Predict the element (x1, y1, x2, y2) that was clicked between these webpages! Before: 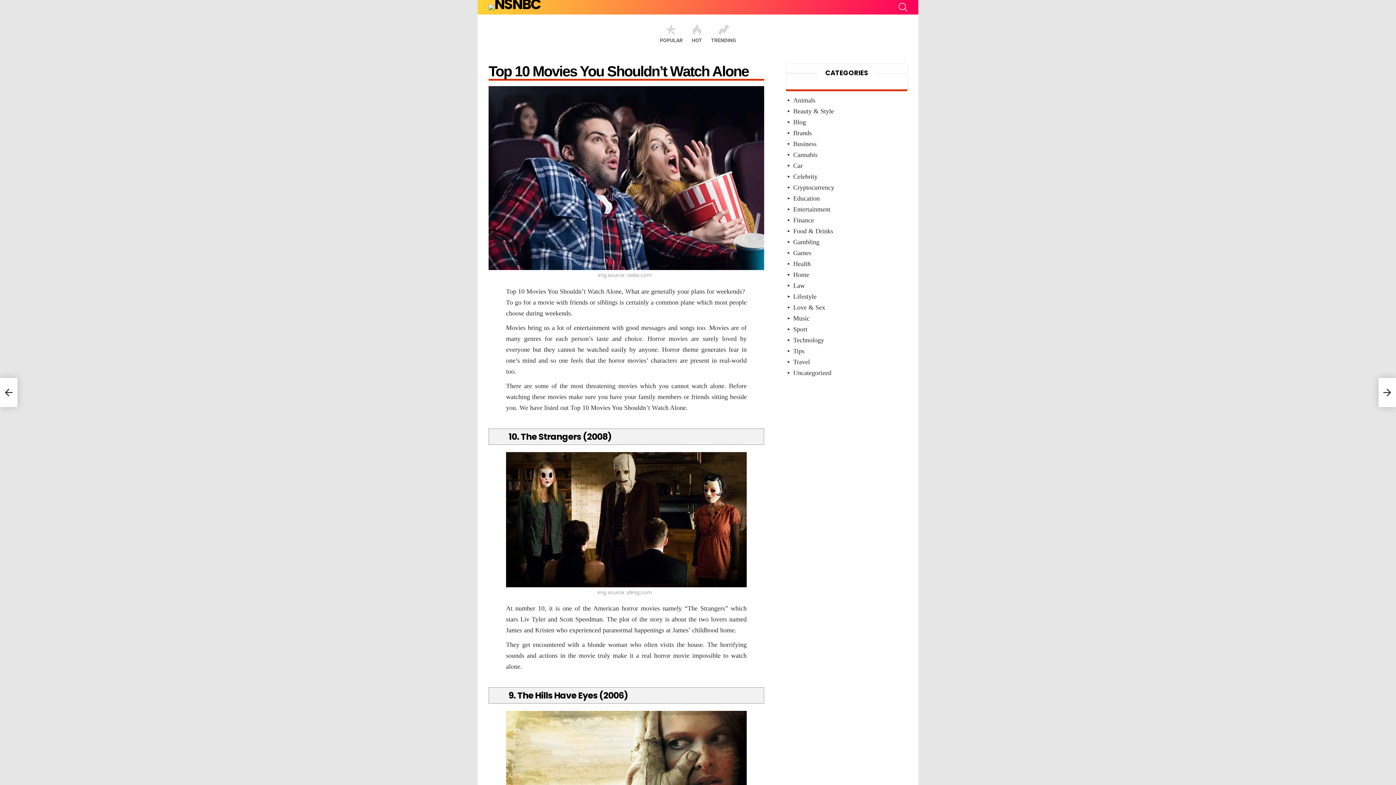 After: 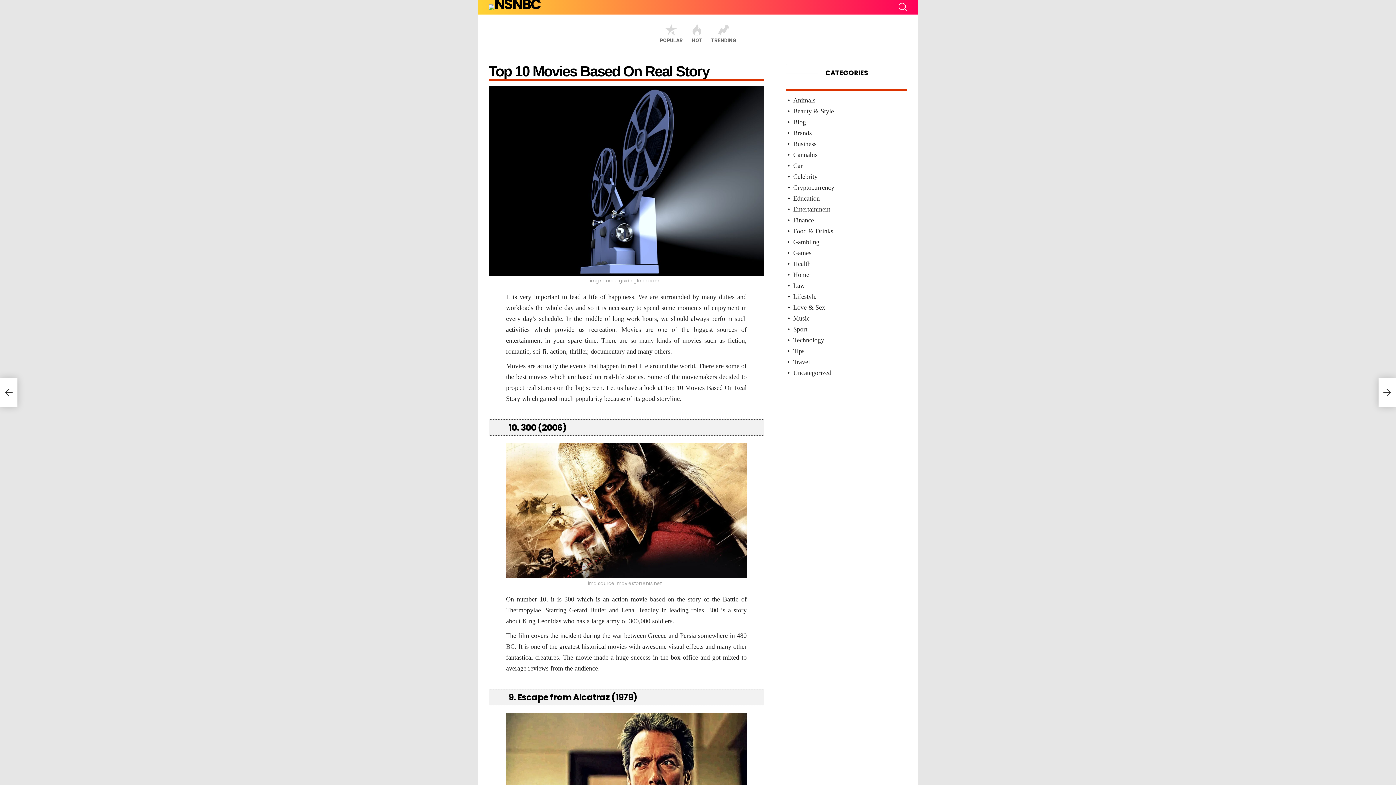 Action: label: Top 10 Movies Based On Real Story bbox: (0, 378, 17, 407)